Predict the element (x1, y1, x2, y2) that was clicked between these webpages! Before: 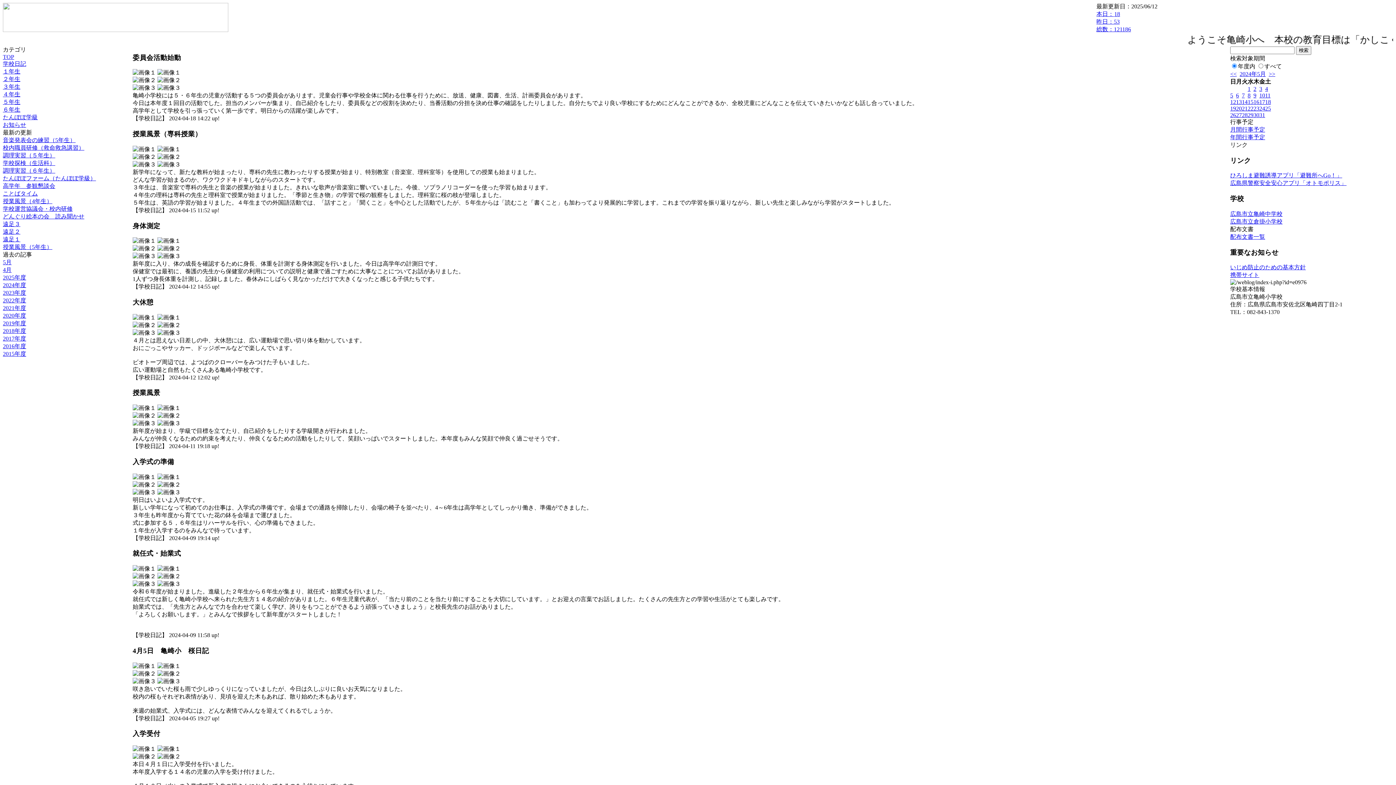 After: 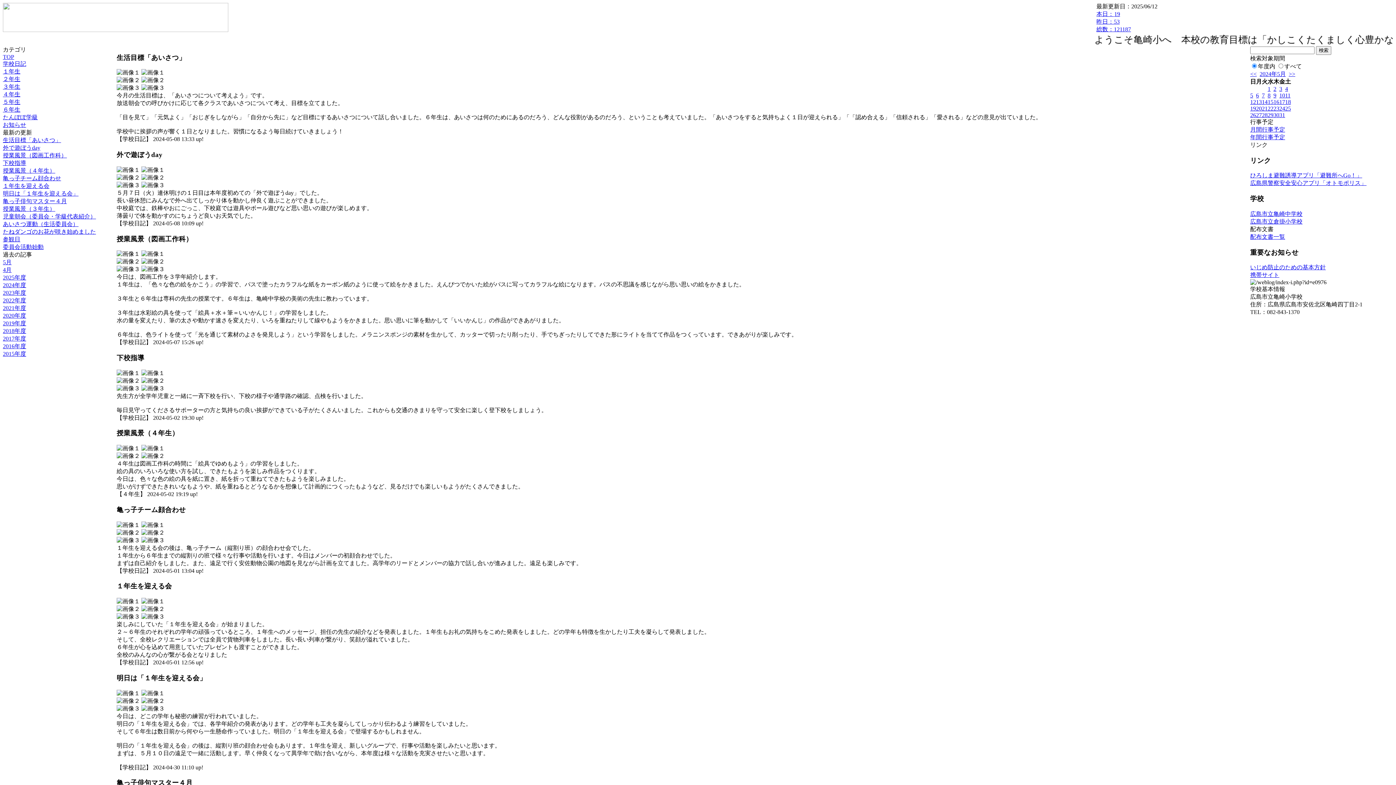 Action: bbox: (1248, 92, 1250, 98) label: 8